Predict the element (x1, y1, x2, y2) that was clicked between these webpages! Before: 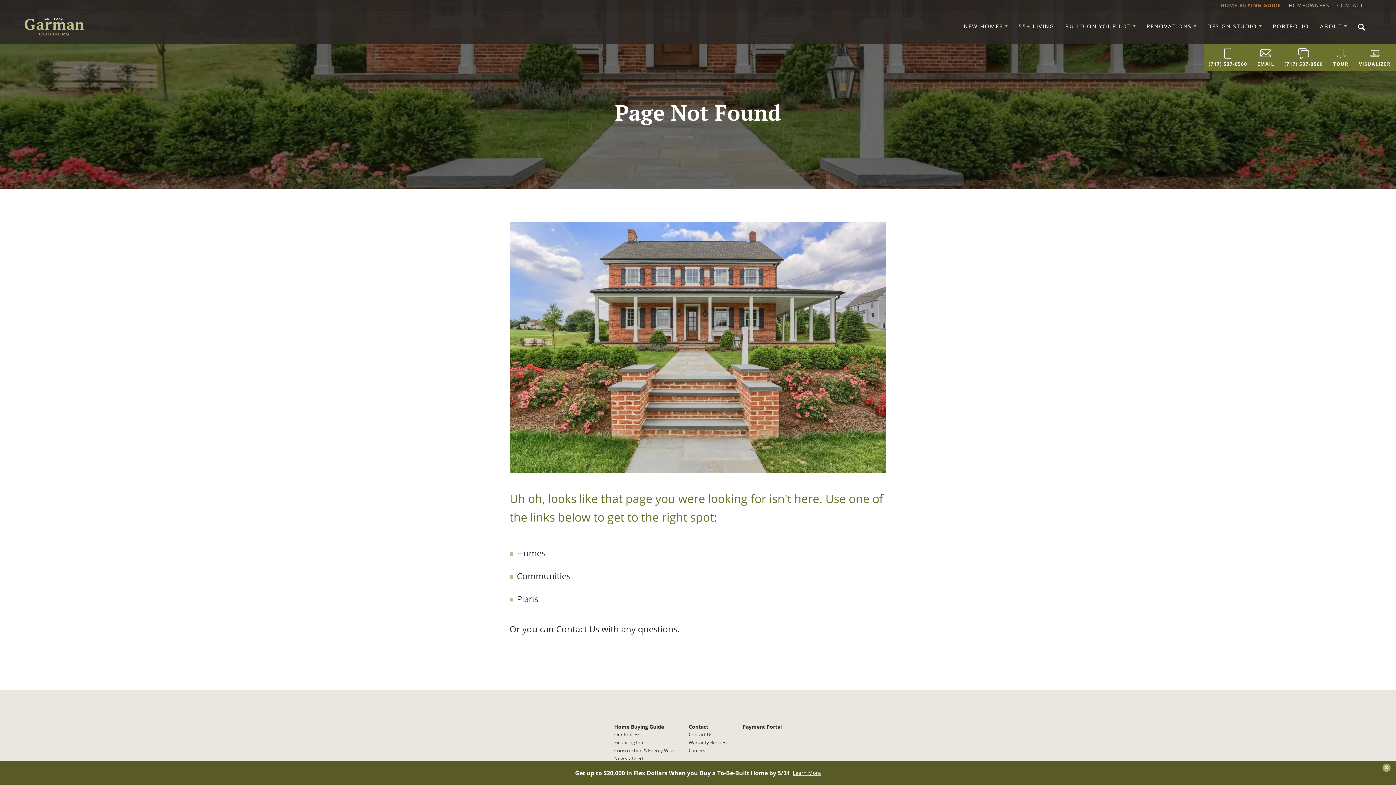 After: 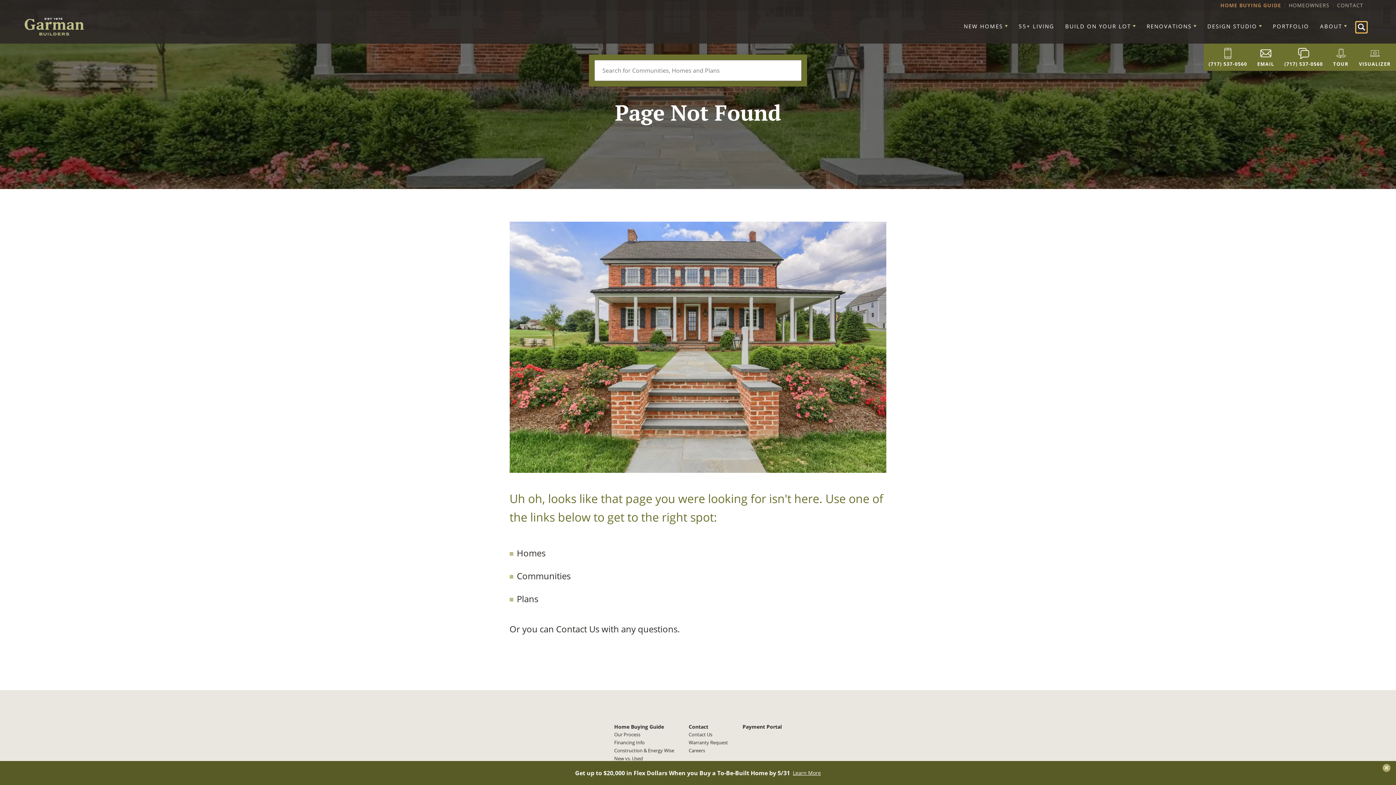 Action: label: Search bbox: (1356, 21, 1367, 32)